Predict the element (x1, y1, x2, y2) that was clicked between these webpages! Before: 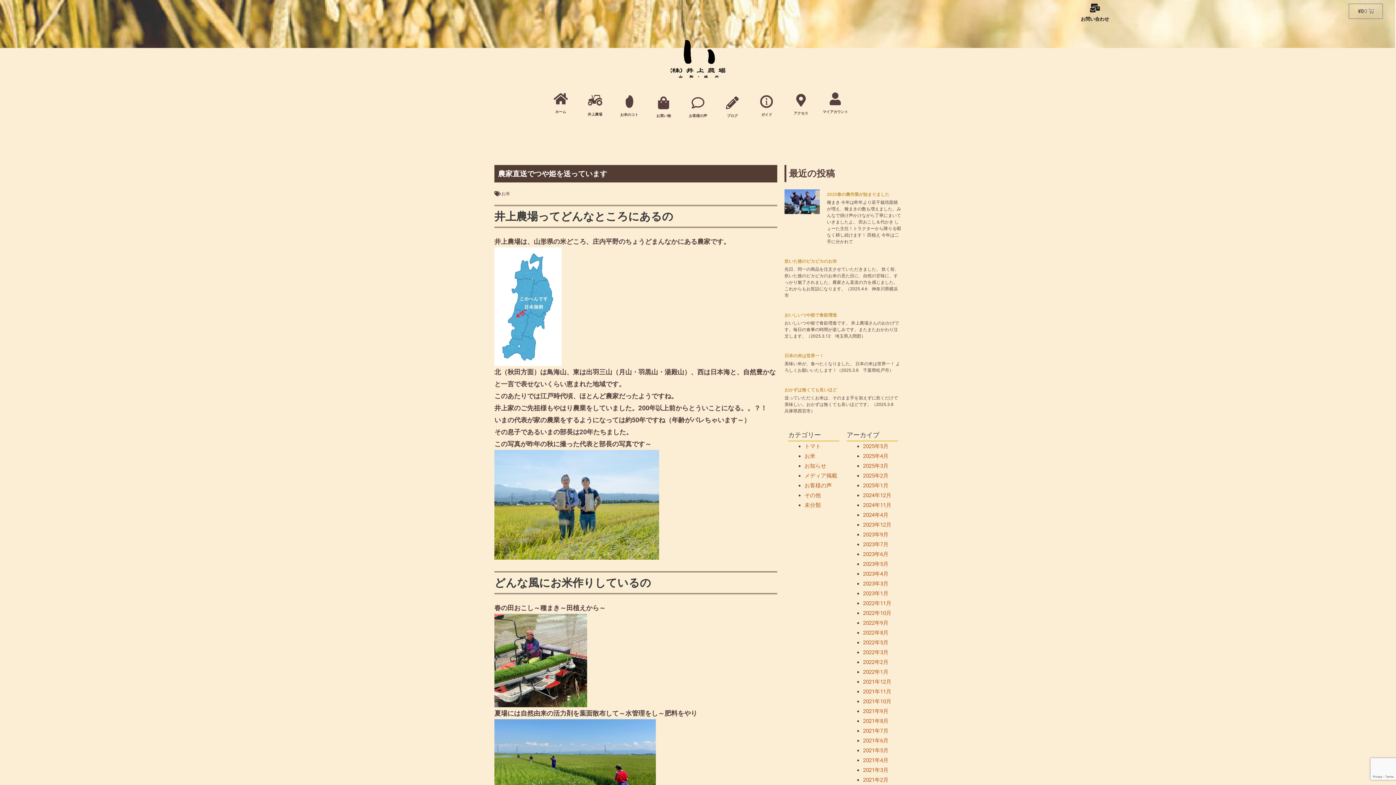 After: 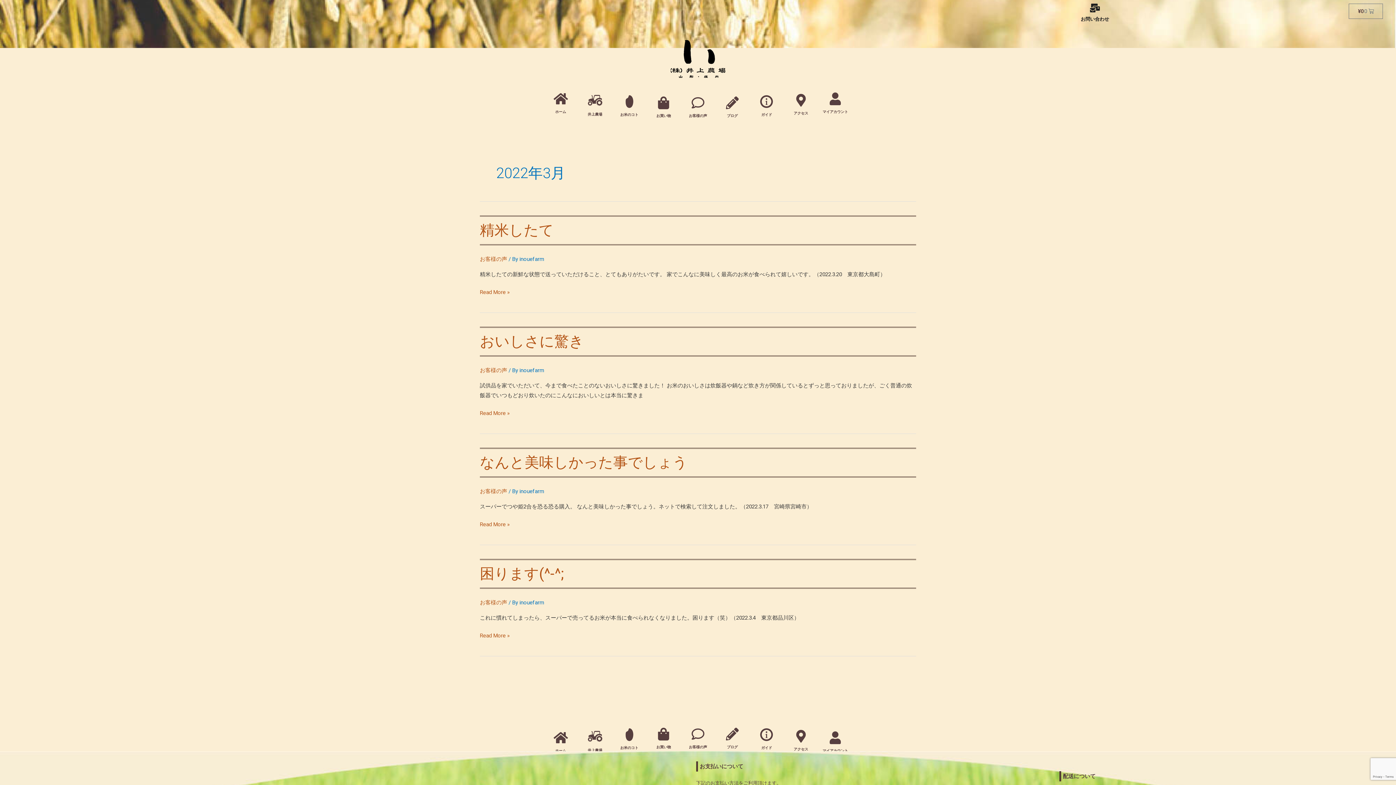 Action: label: 2022年3月 bbox: (863, 649, 888, 655)